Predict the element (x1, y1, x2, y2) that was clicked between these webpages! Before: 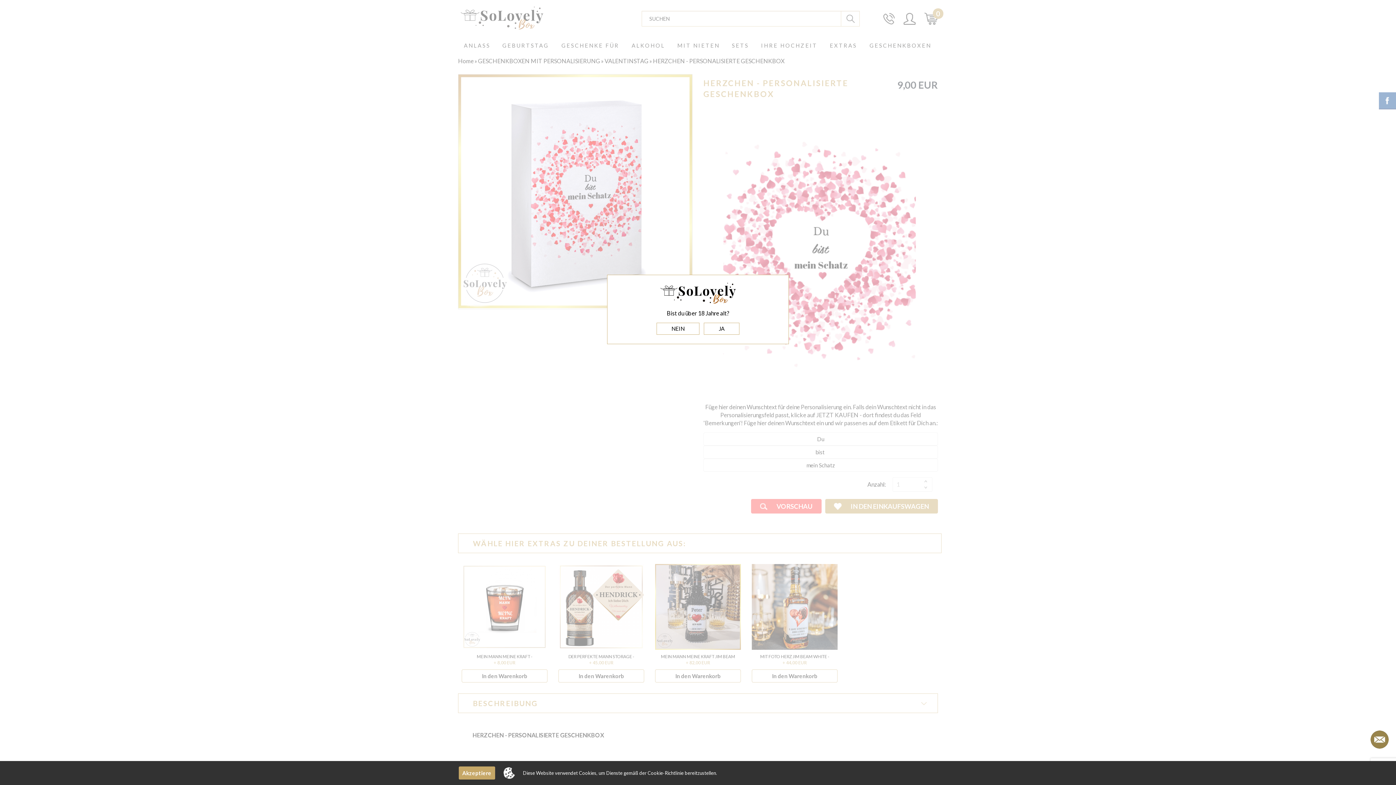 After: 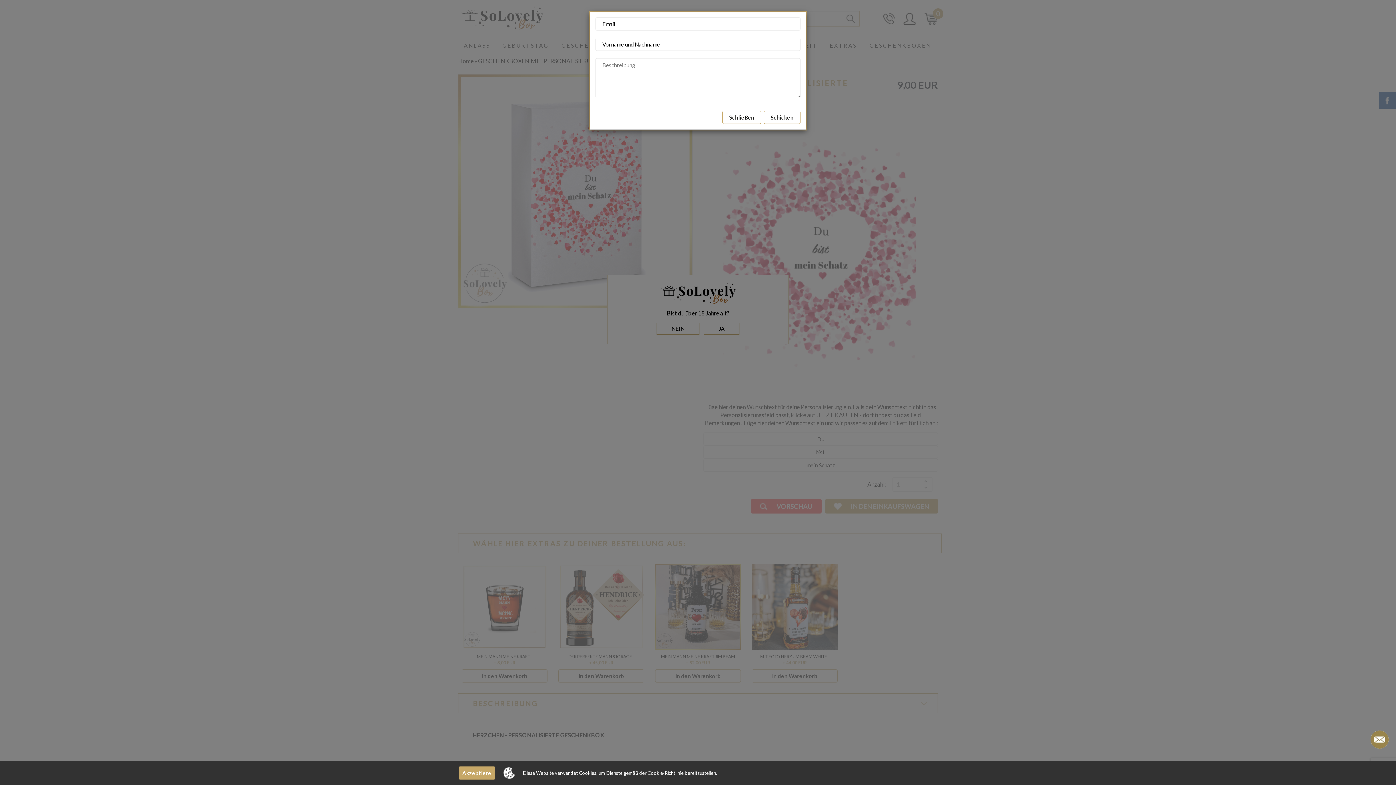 Action: bbox: (1370, 730, 1389, 749)